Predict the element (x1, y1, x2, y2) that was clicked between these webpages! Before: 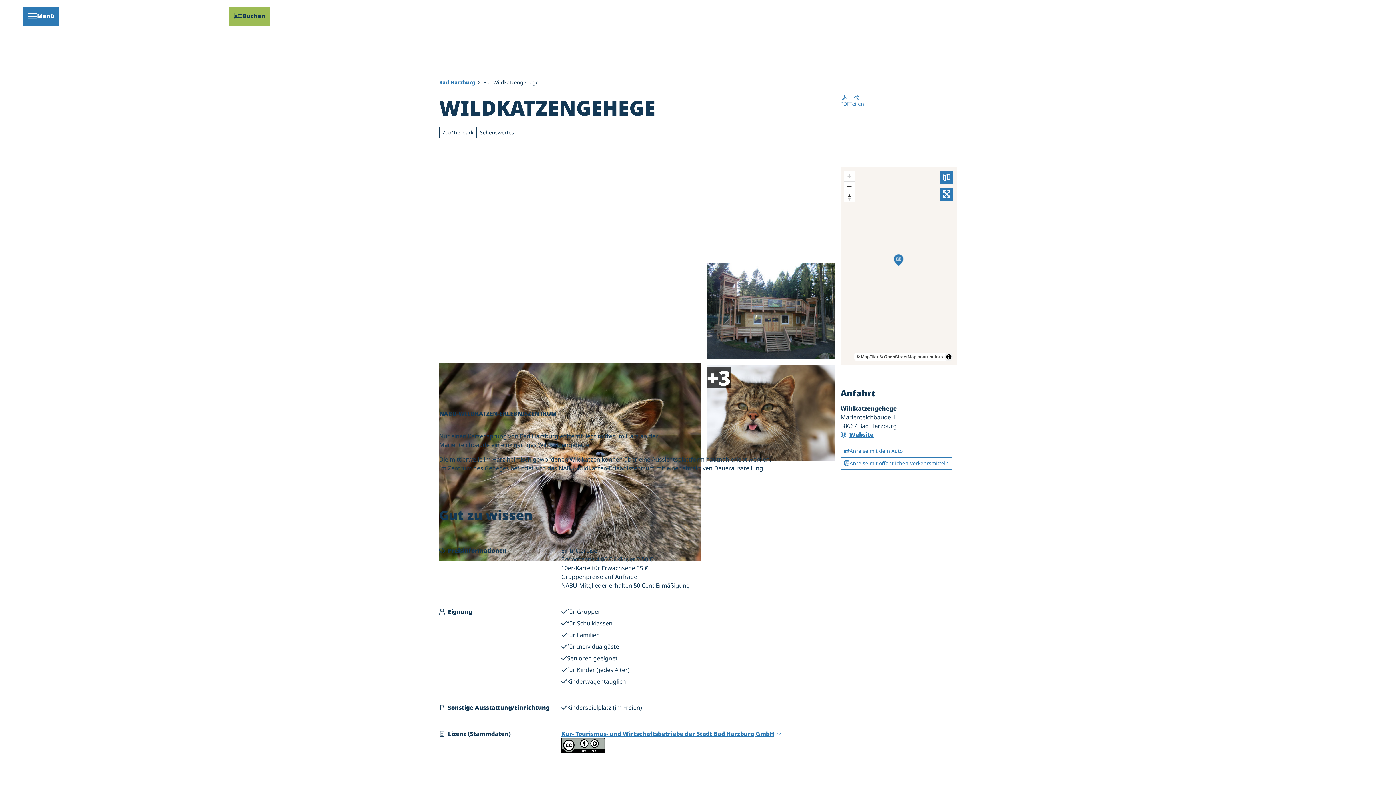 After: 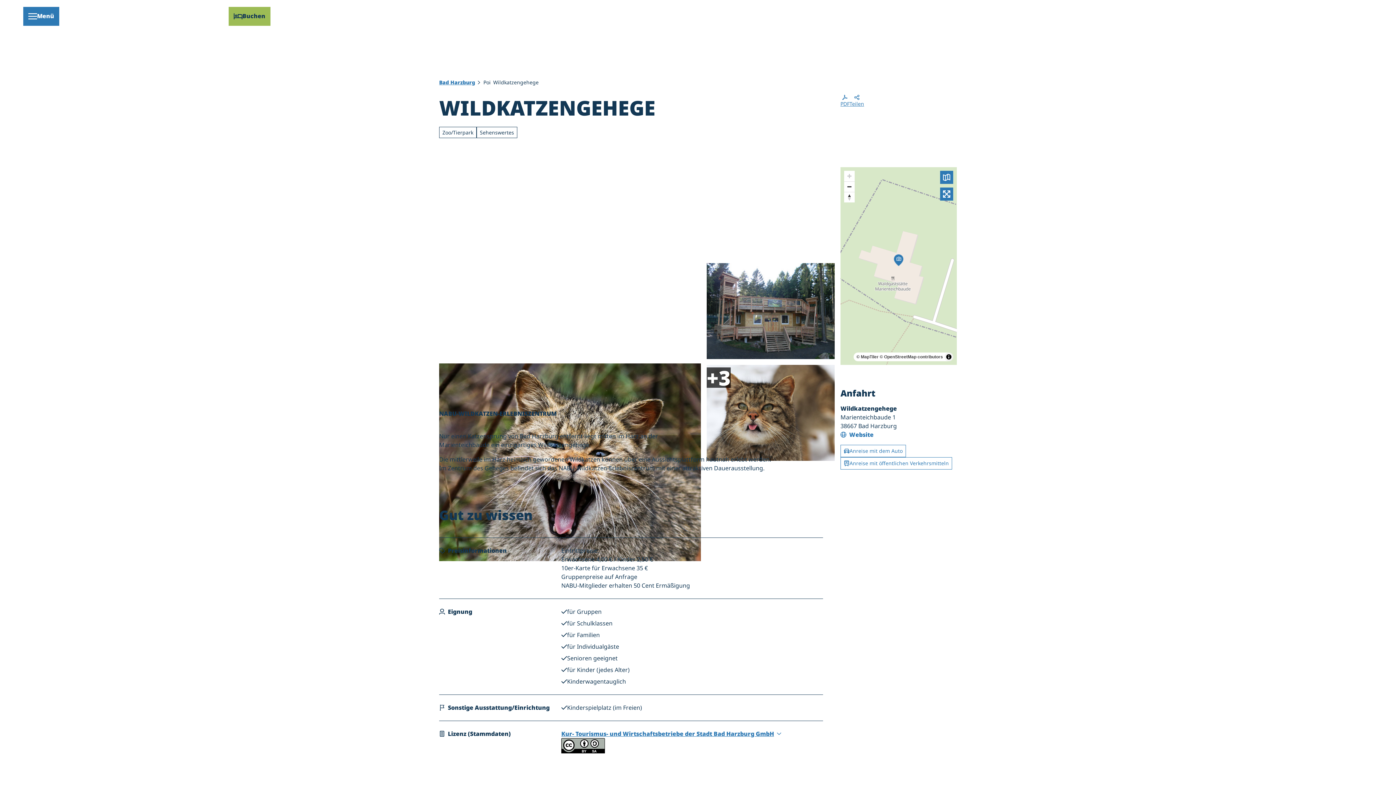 Action: label: Website bbox: (840, 430, 957, 439)